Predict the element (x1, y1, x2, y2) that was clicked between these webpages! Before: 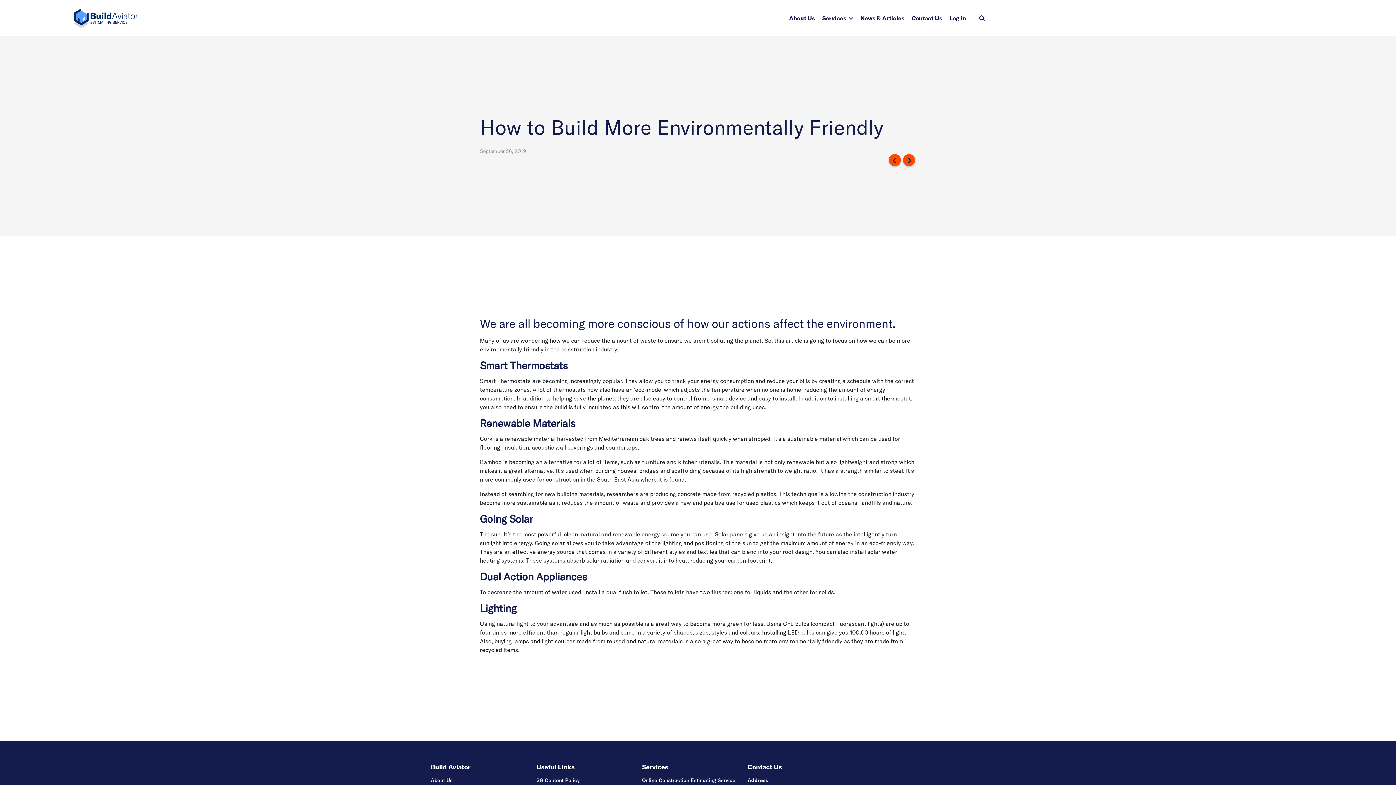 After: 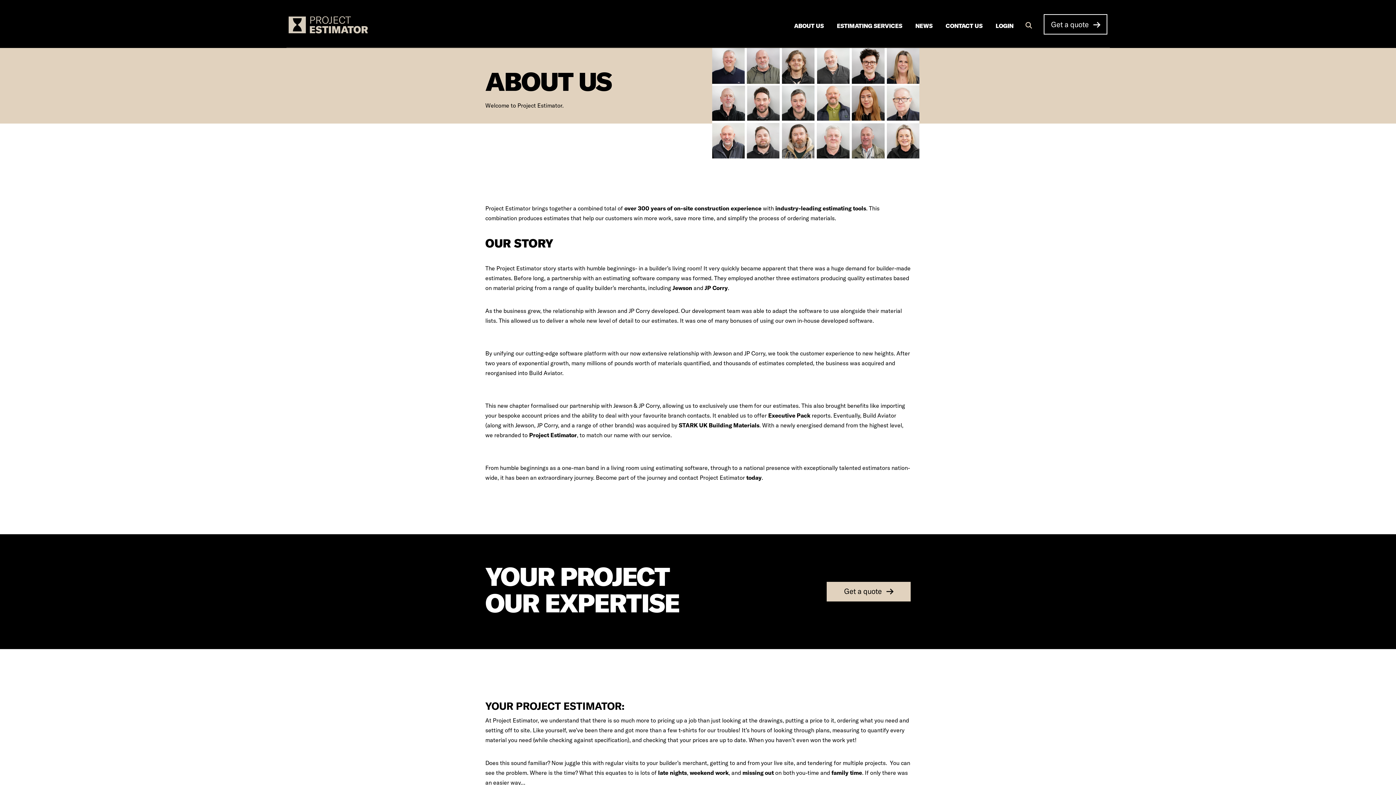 Action: label: About Us bbox: (789, 14, 815, 21)